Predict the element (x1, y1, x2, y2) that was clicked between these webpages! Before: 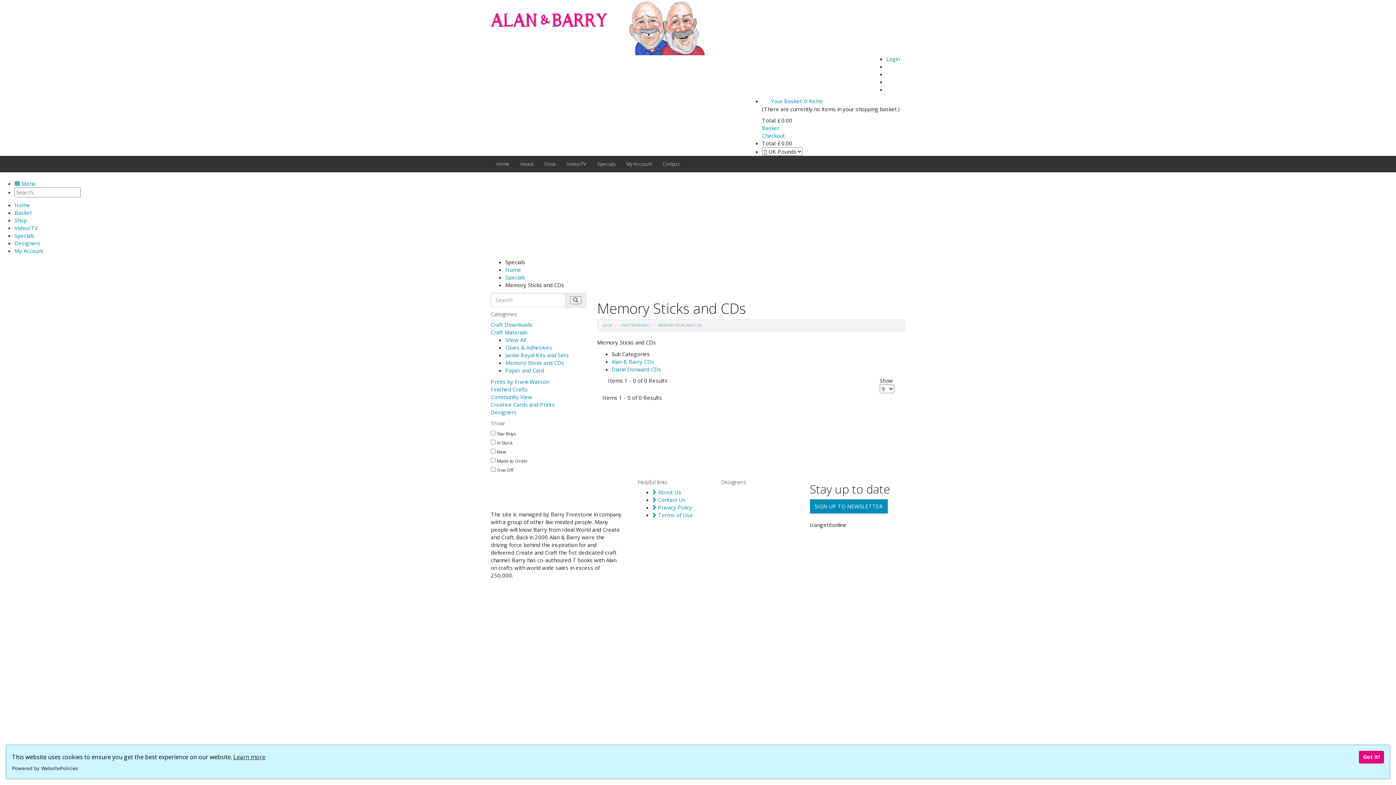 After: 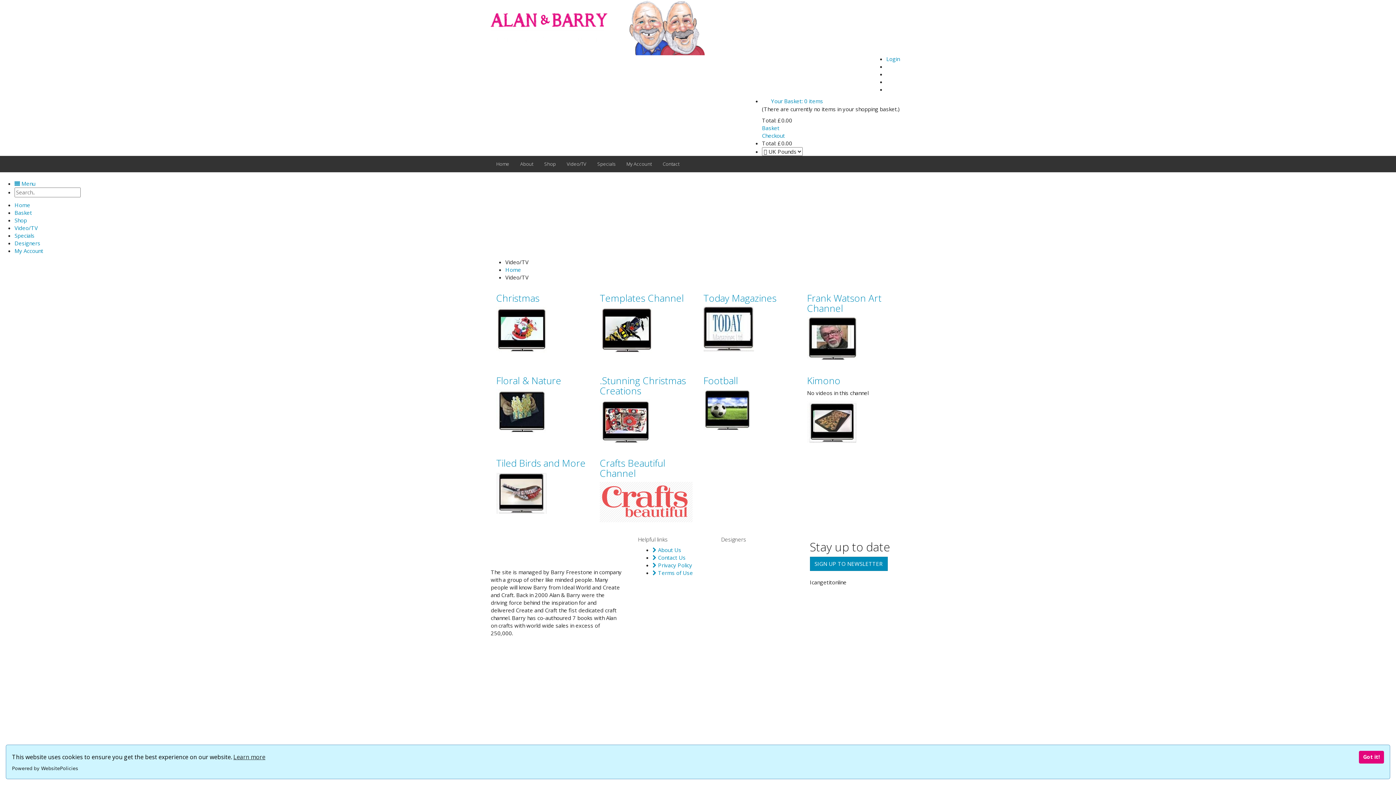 Action: label: Video/TV bbox: (561, 156, 592, 172)